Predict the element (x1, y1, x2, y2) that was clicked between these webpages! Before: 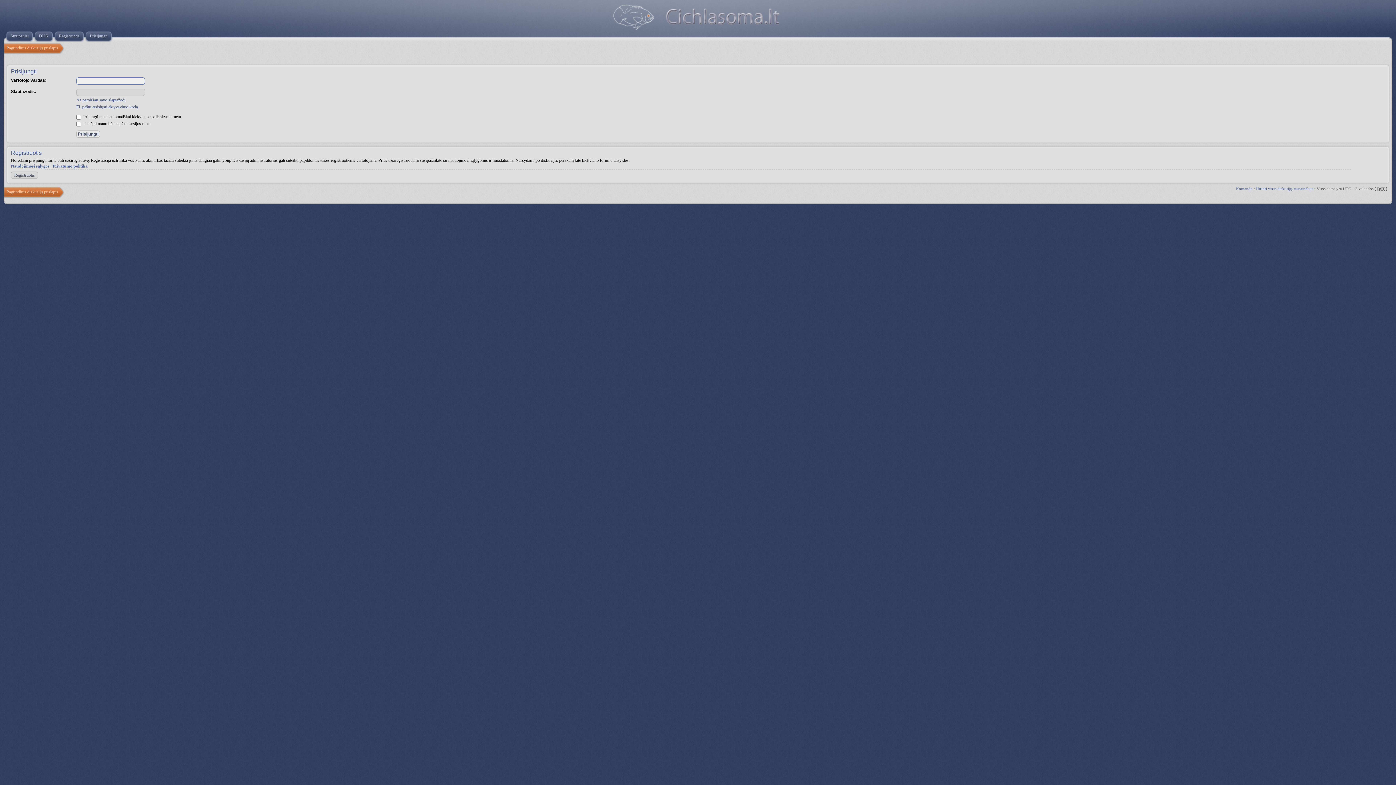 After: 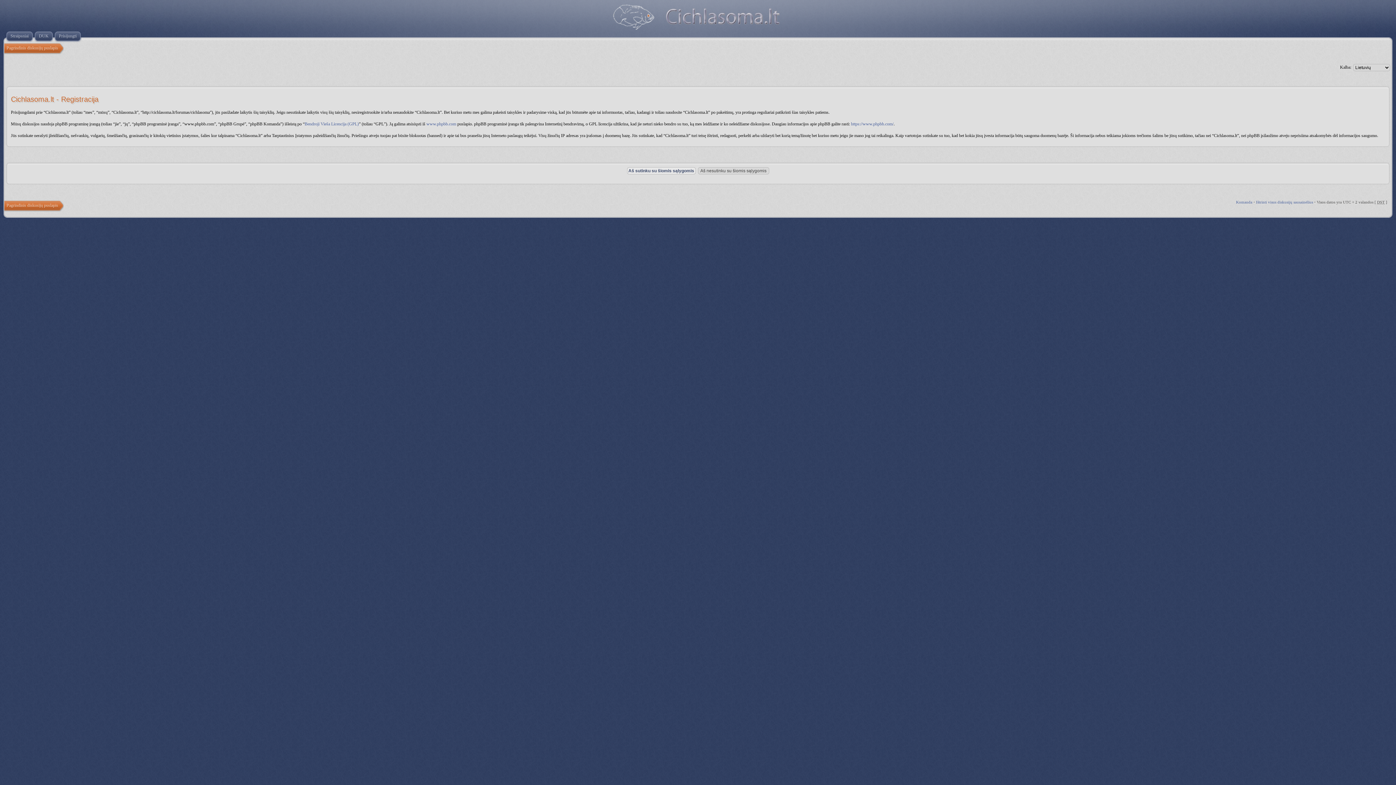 Action: bbox: (53, 30, 81, 42) label: Registruotis